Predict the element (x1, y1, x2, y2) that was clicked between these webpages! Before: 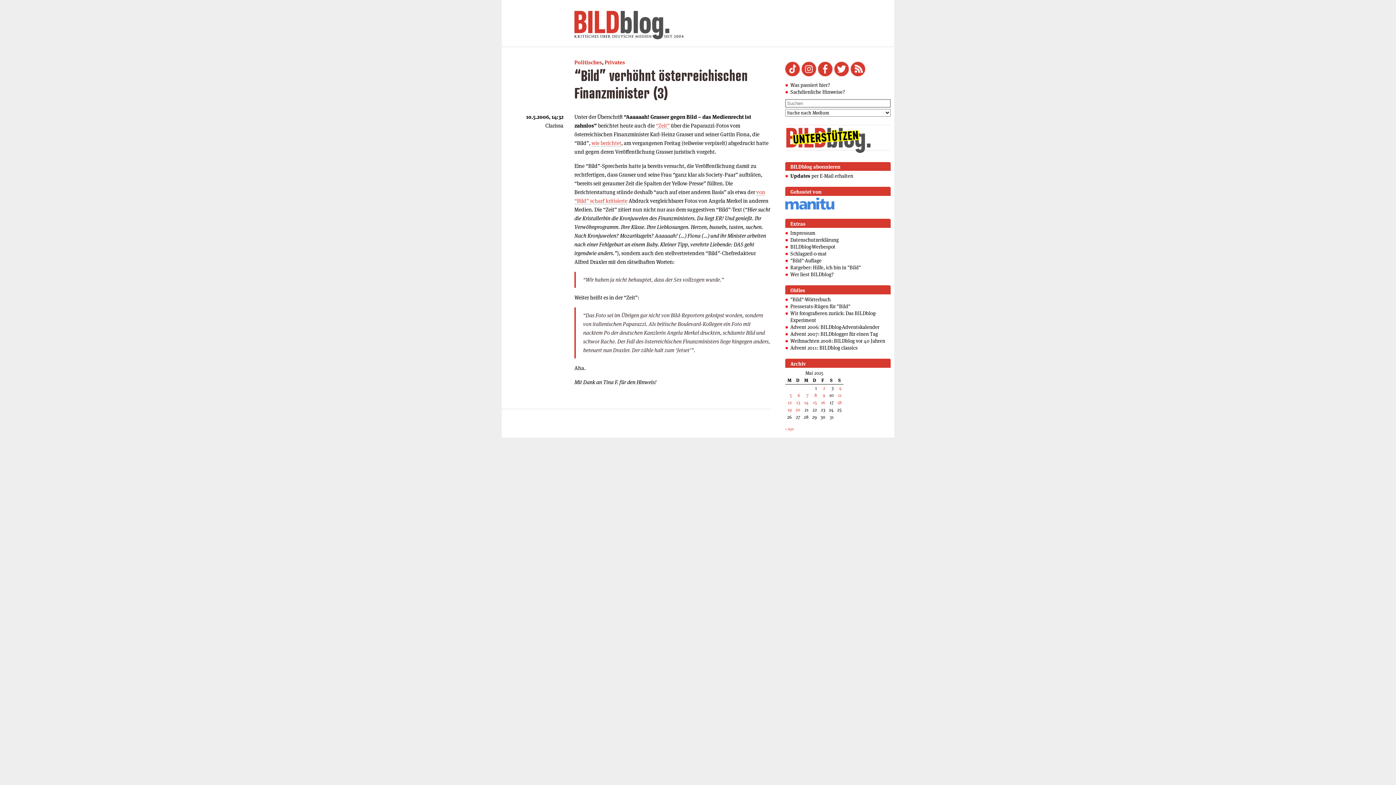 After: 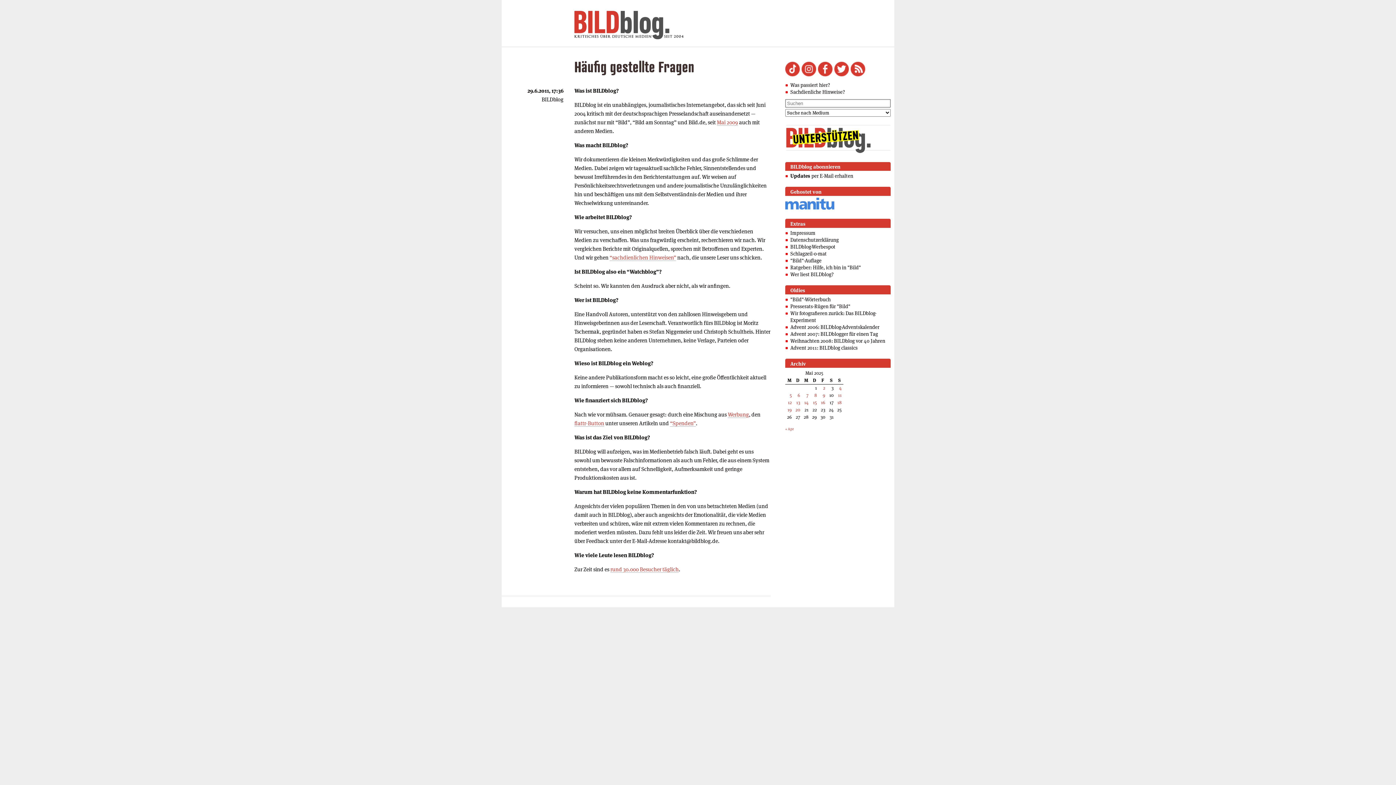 Action: bbox: (790, 81, 830, 88) label: Was passiert hier?